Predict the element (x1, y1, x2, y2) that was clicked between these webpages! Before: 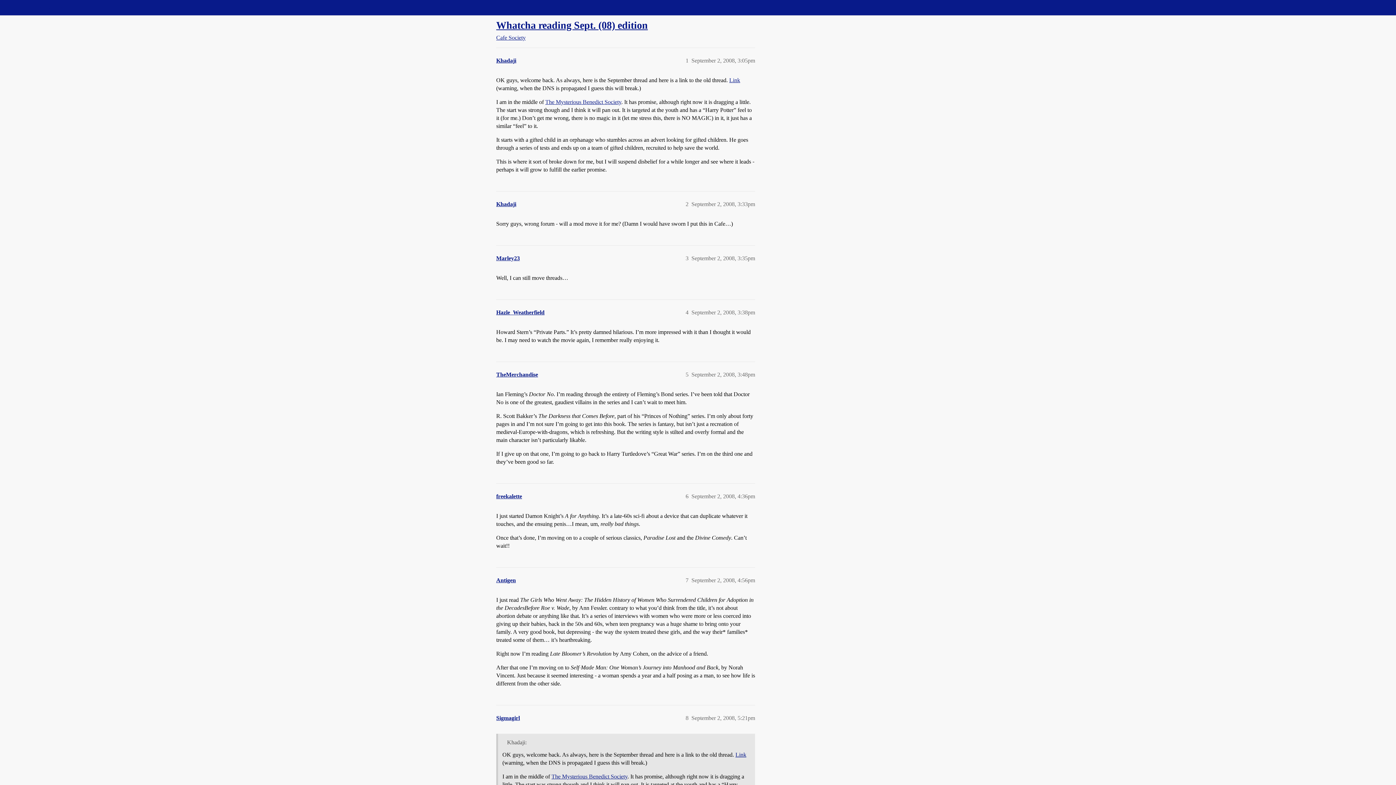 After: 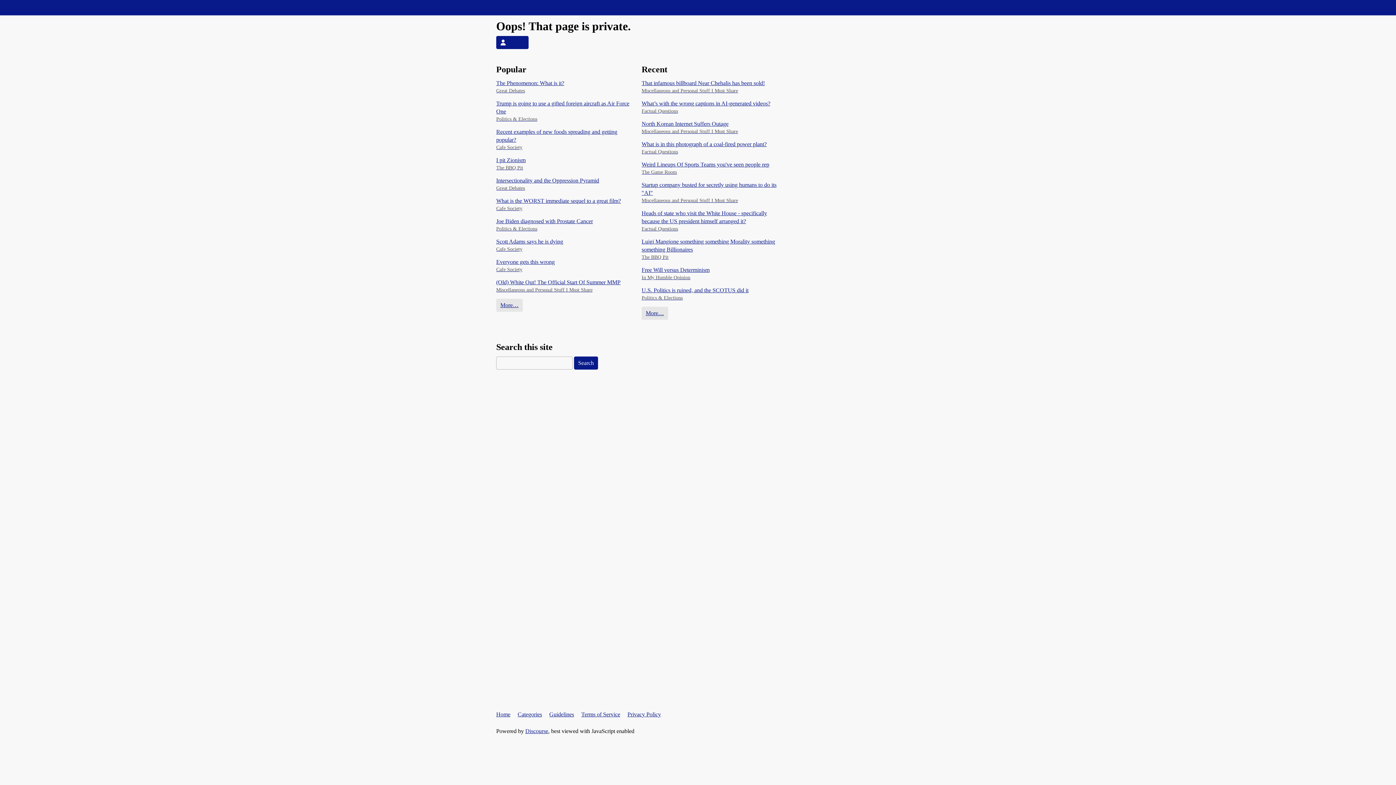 Action: label: Khadaji bbox: (496, 201, 516, 207)